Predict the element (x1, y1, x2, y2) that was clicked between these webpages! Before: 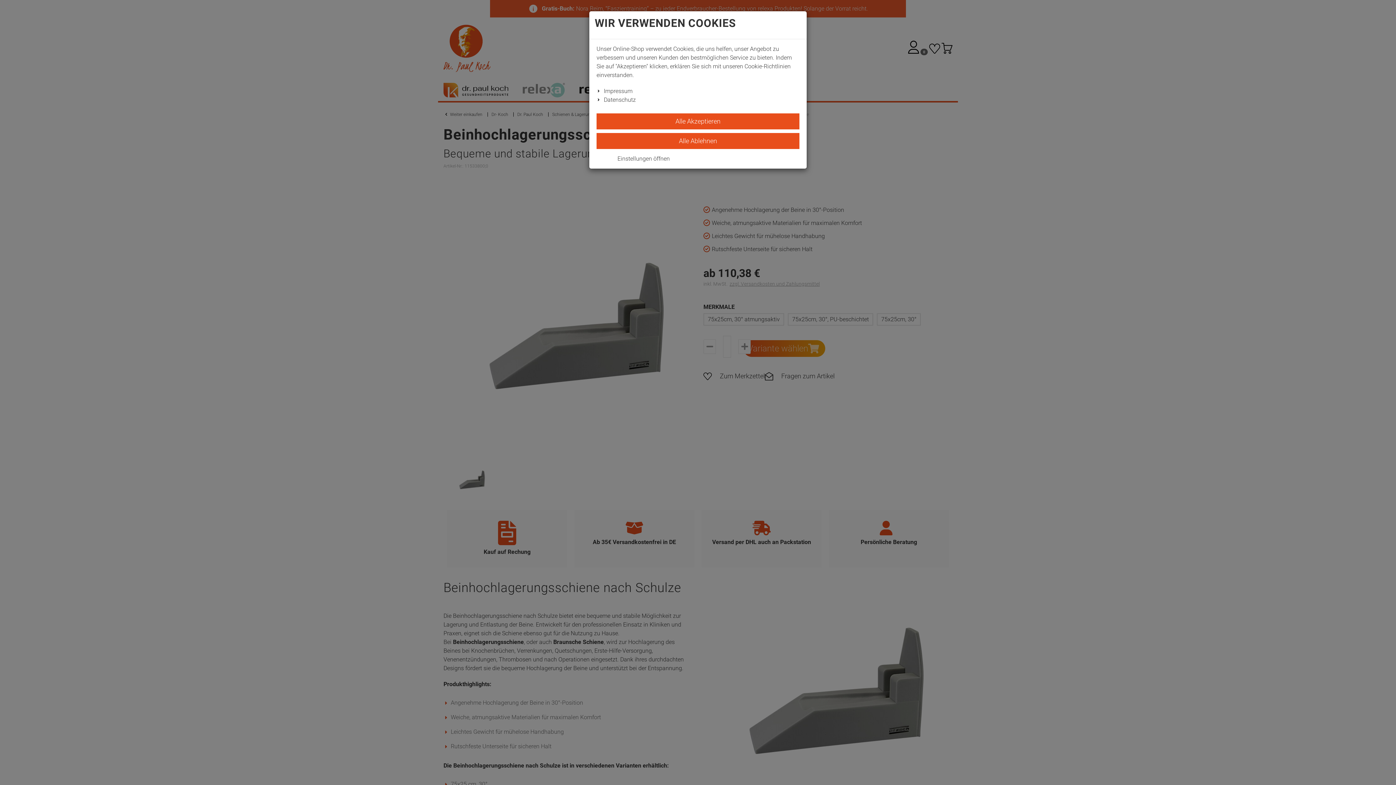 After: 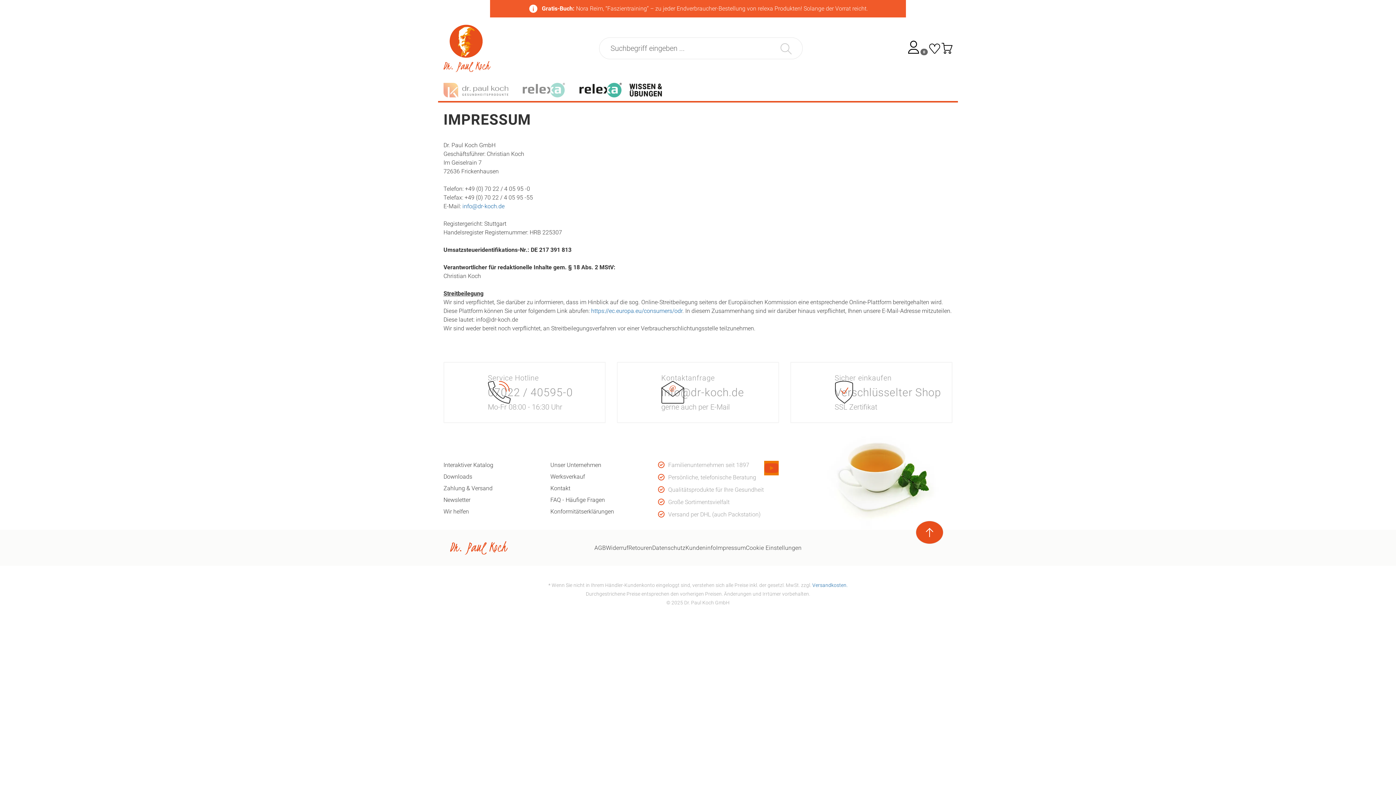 Action: label: Impressum bbox: (604, 87, 632, 94)